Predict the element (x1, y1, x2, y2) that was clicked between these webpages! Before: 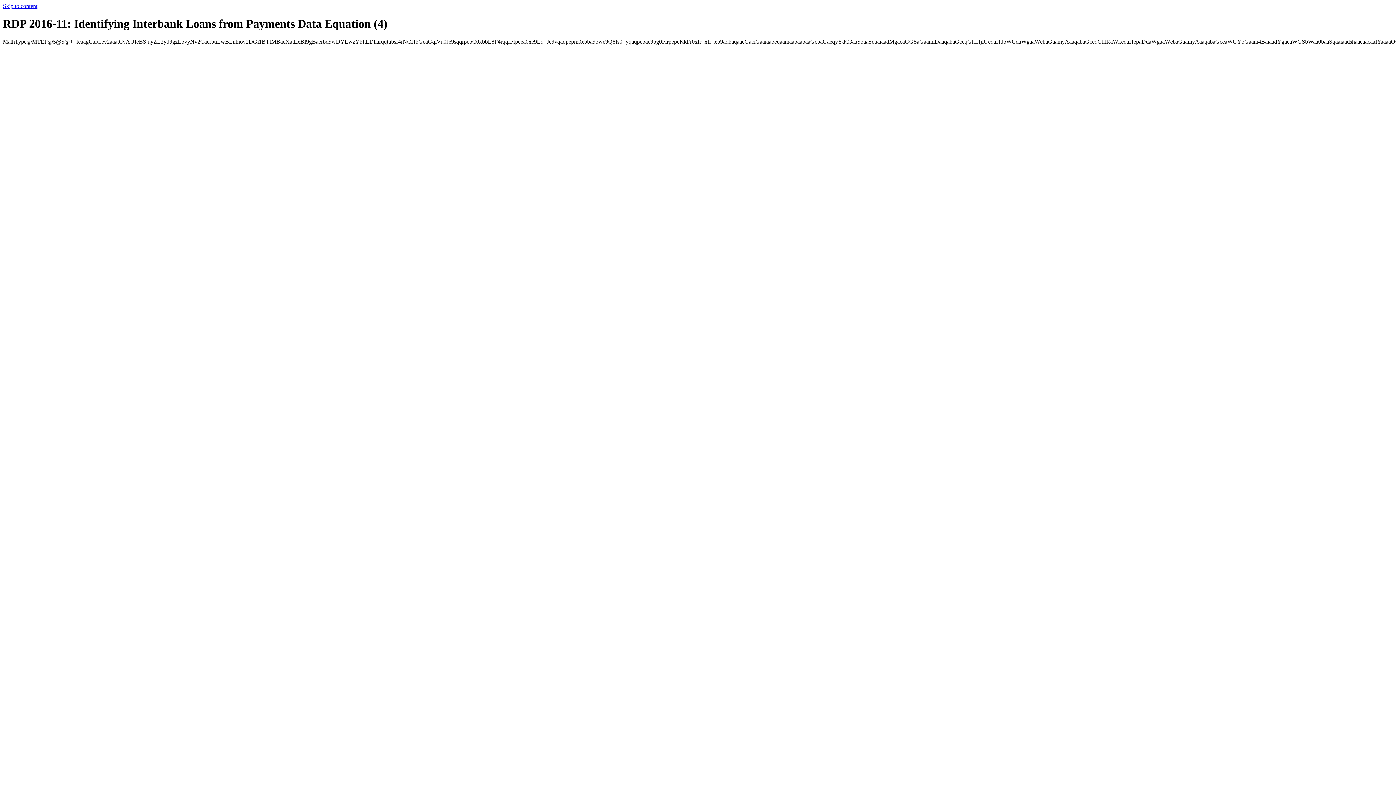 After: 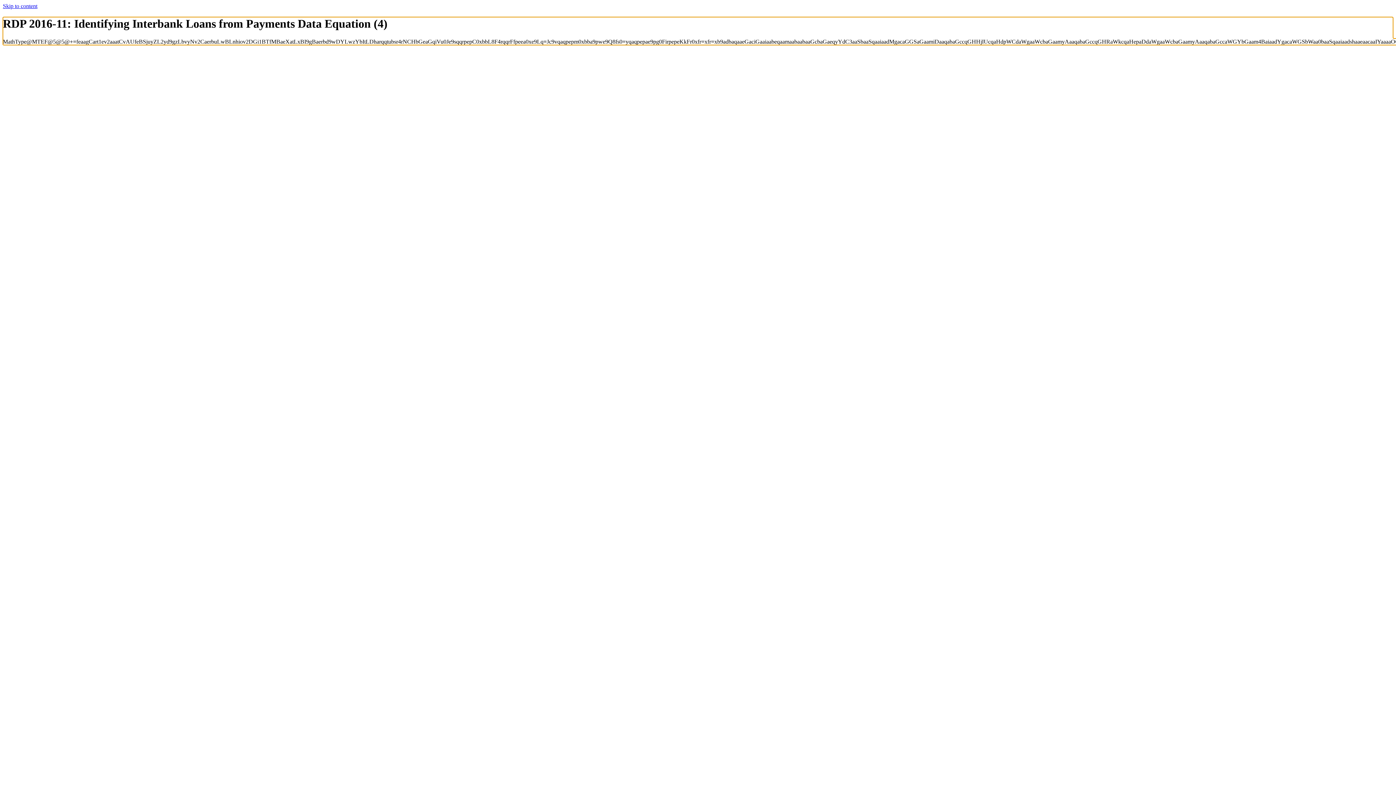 Action: bbox: (2, 2, 37, 9) label: Skip to content